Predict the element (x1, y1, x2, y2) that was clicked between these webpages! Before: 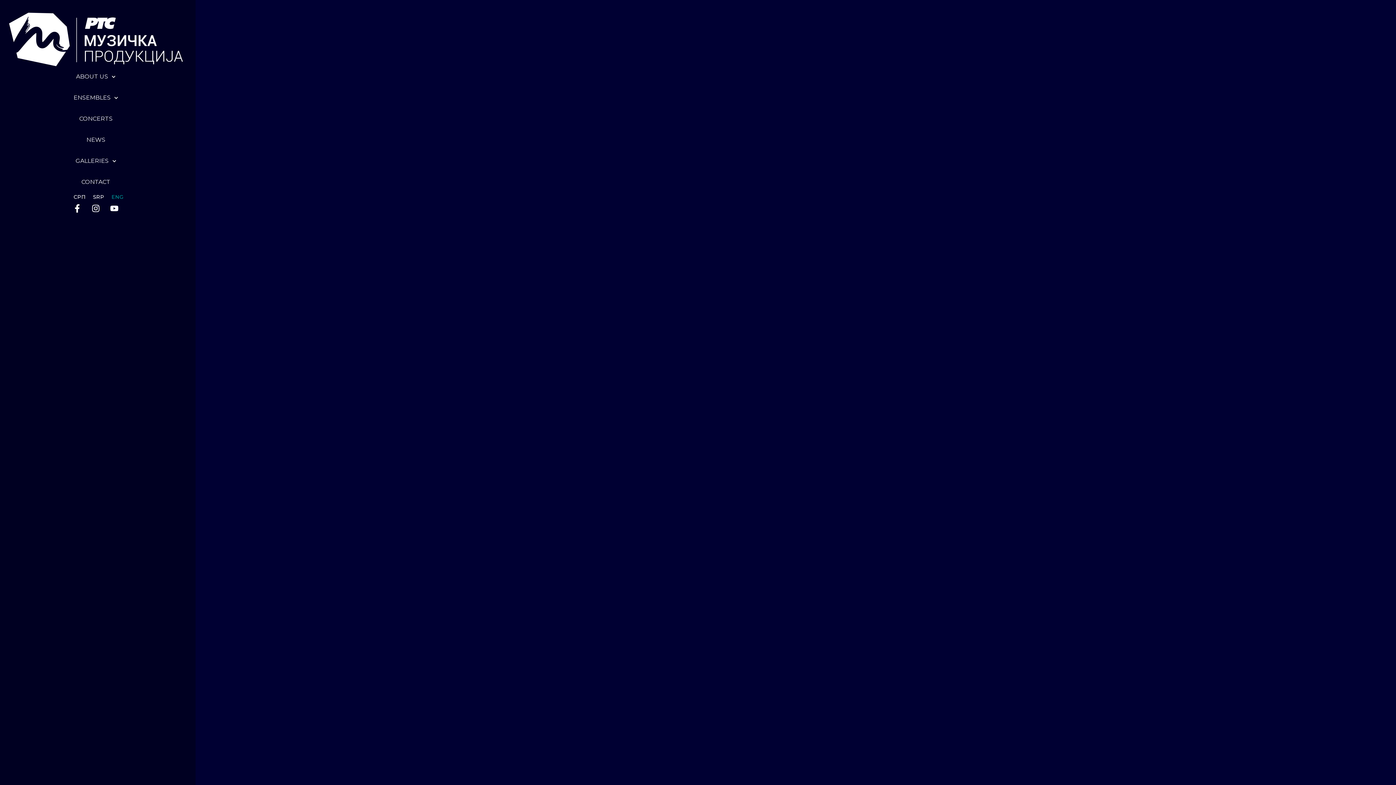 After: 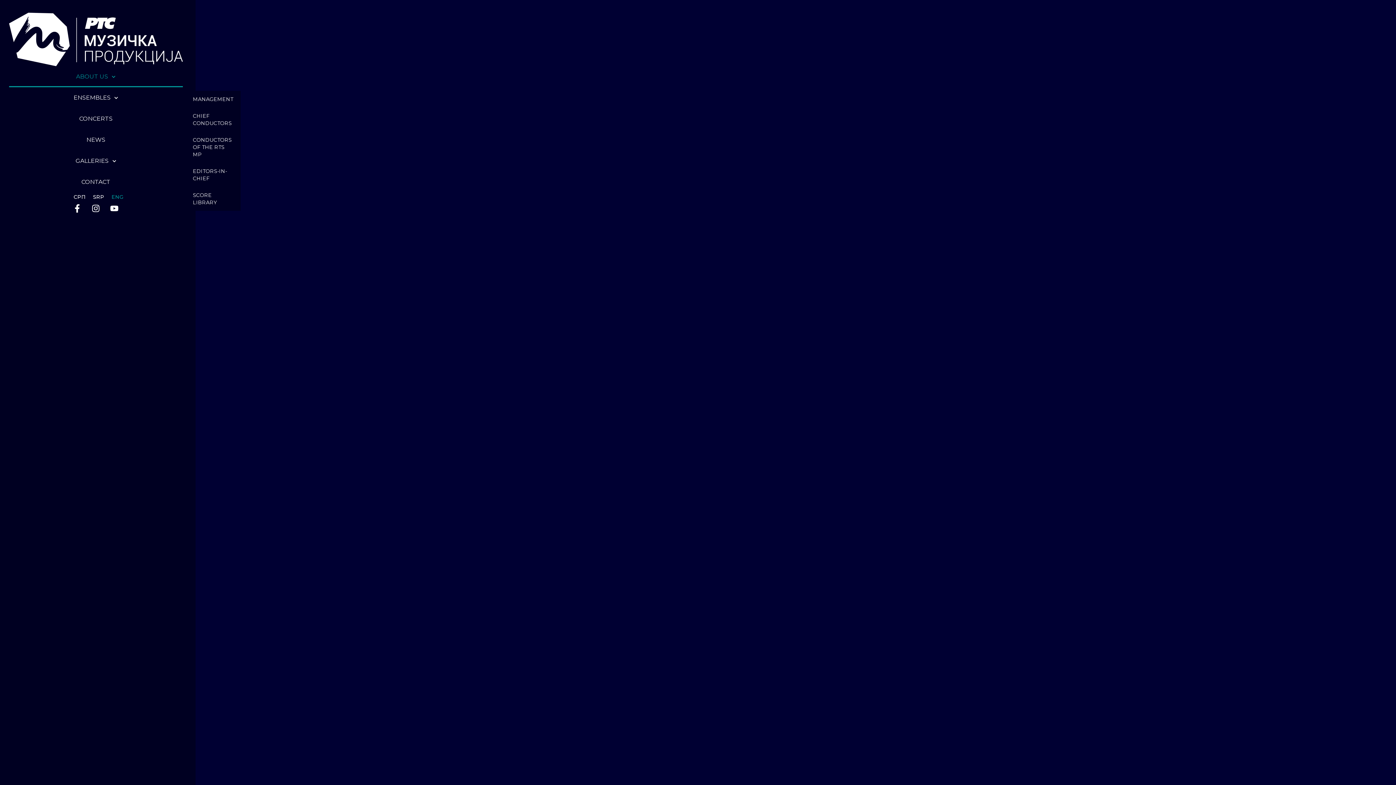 Action: label: ABOUT US bbox: (9, 66, 182, 87)